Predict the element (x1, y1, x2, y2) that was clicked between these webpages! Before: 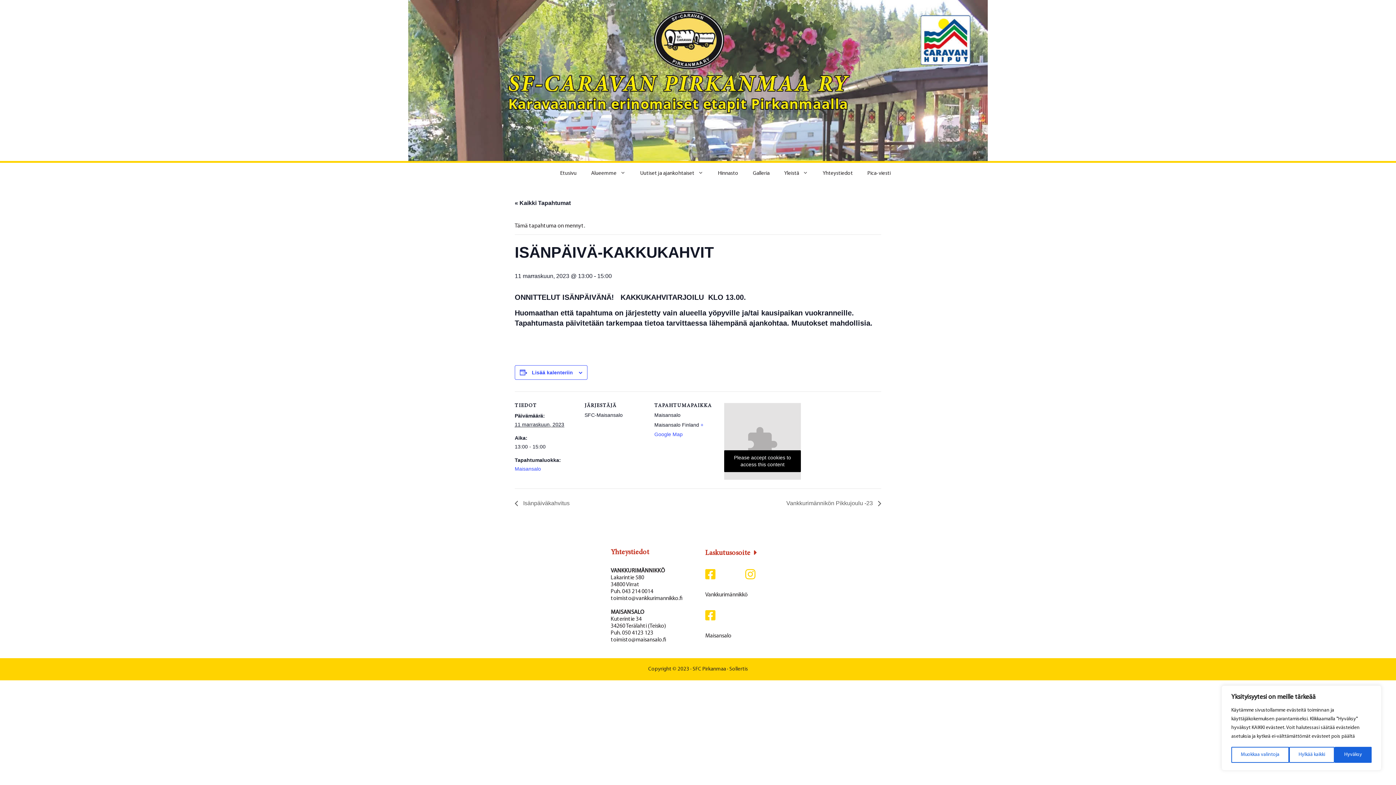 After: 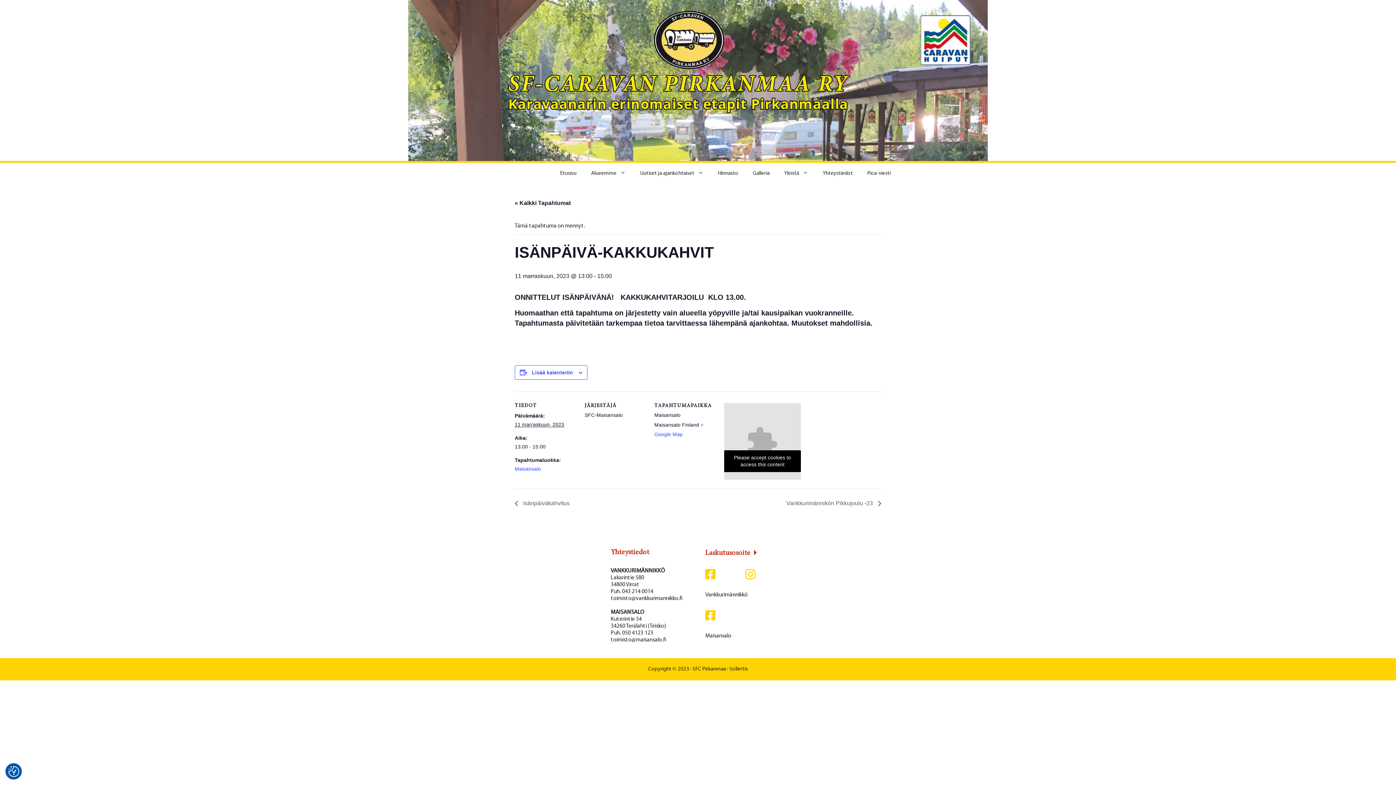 Action: bbox: (1289, 747, 1335, 763) label: Hylkää kaikki